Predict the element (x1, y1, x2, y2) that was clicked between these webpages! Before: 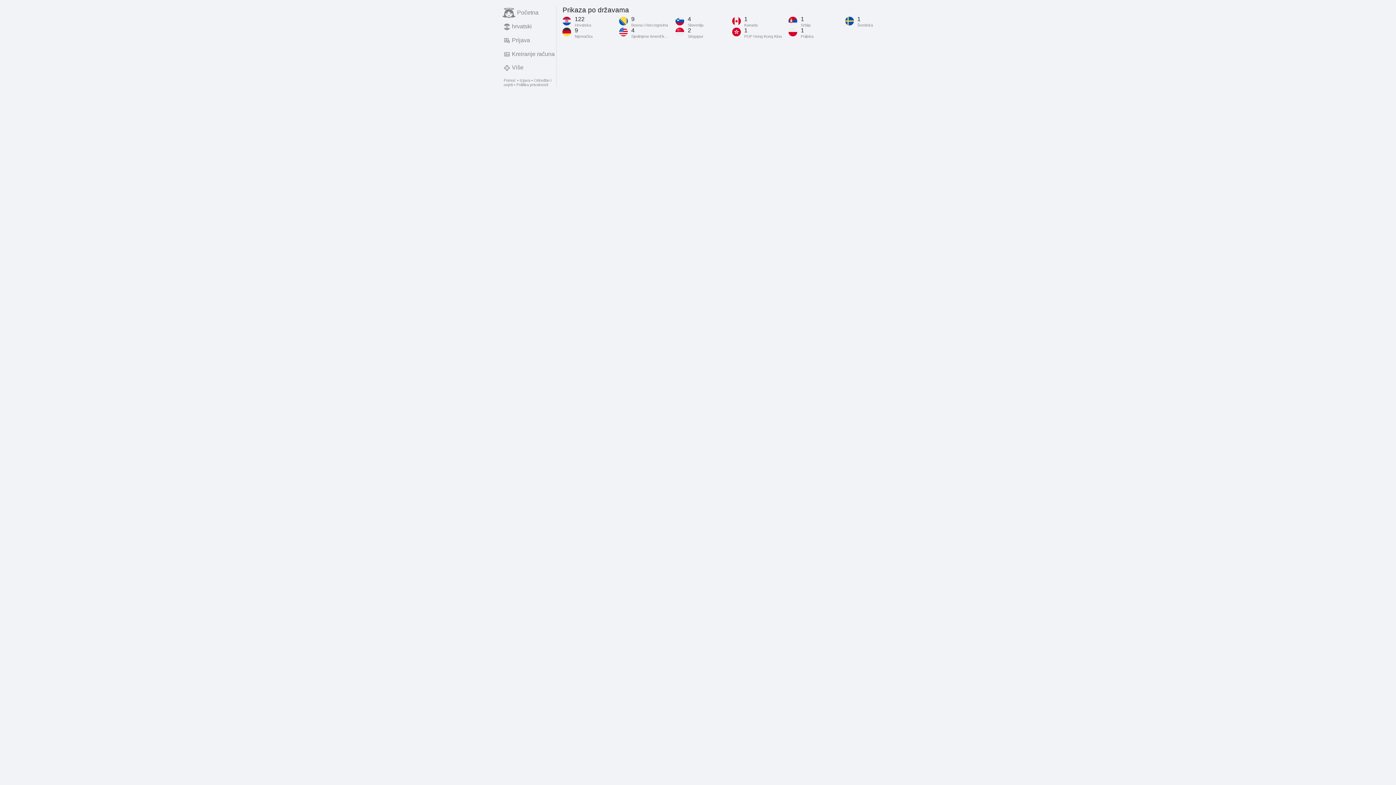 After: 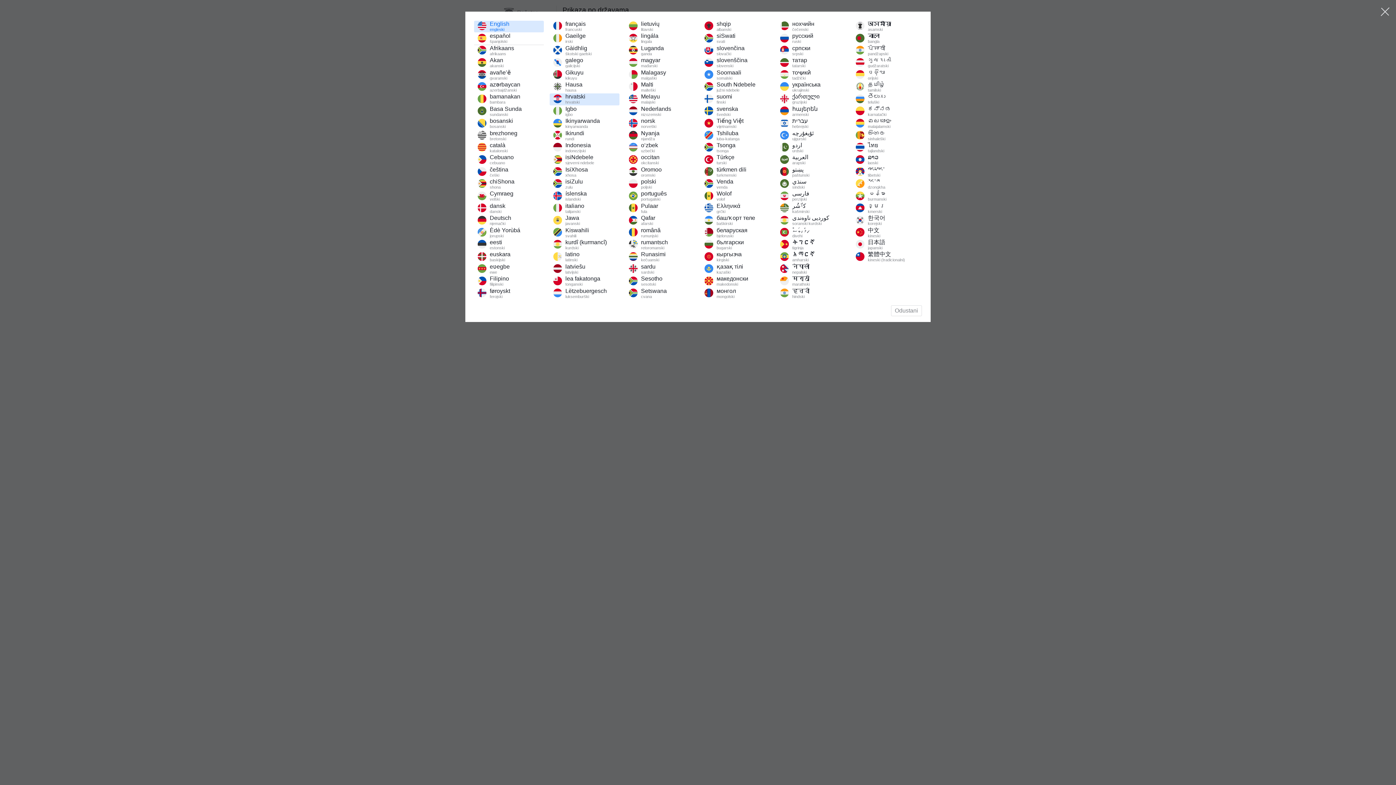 Action: bbox: (500, 19, 556, 33) label: hrvatski